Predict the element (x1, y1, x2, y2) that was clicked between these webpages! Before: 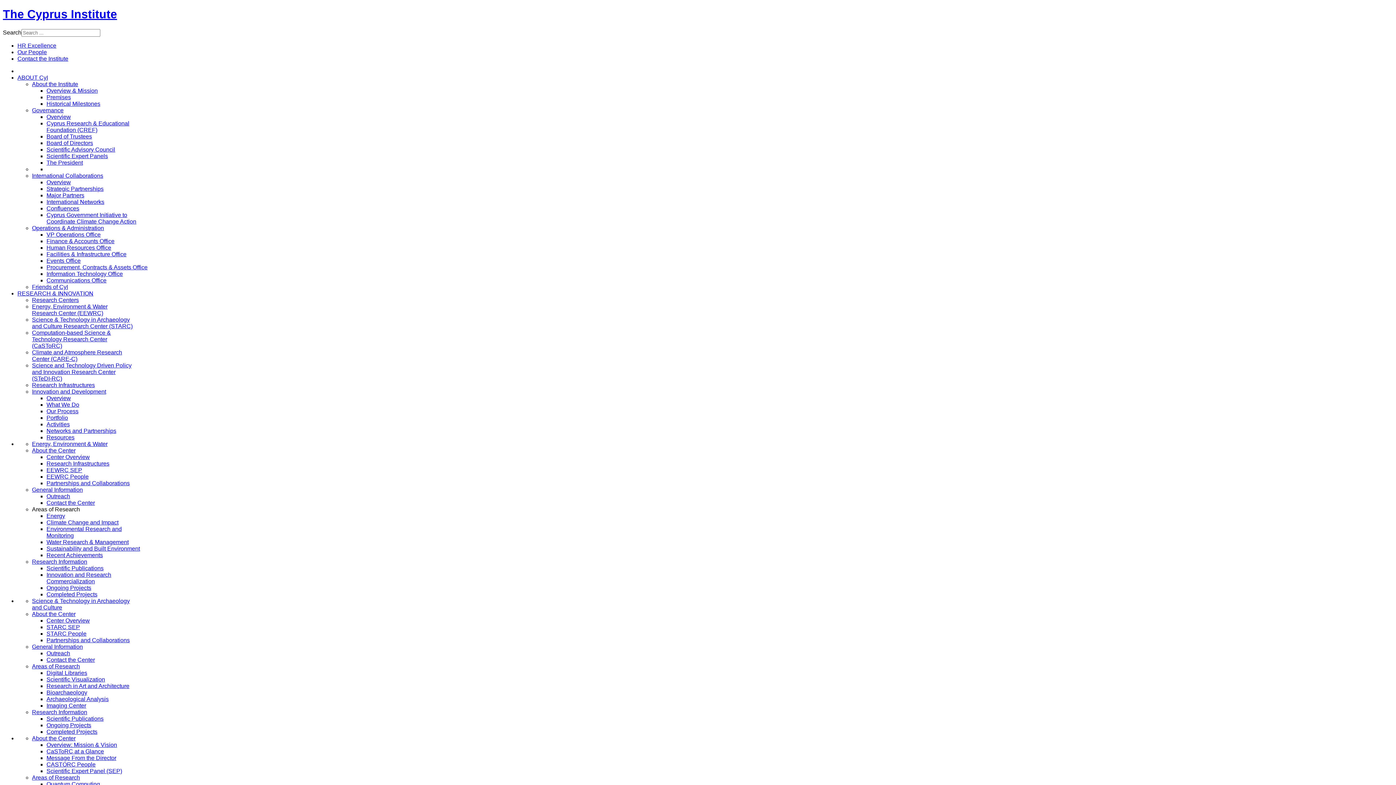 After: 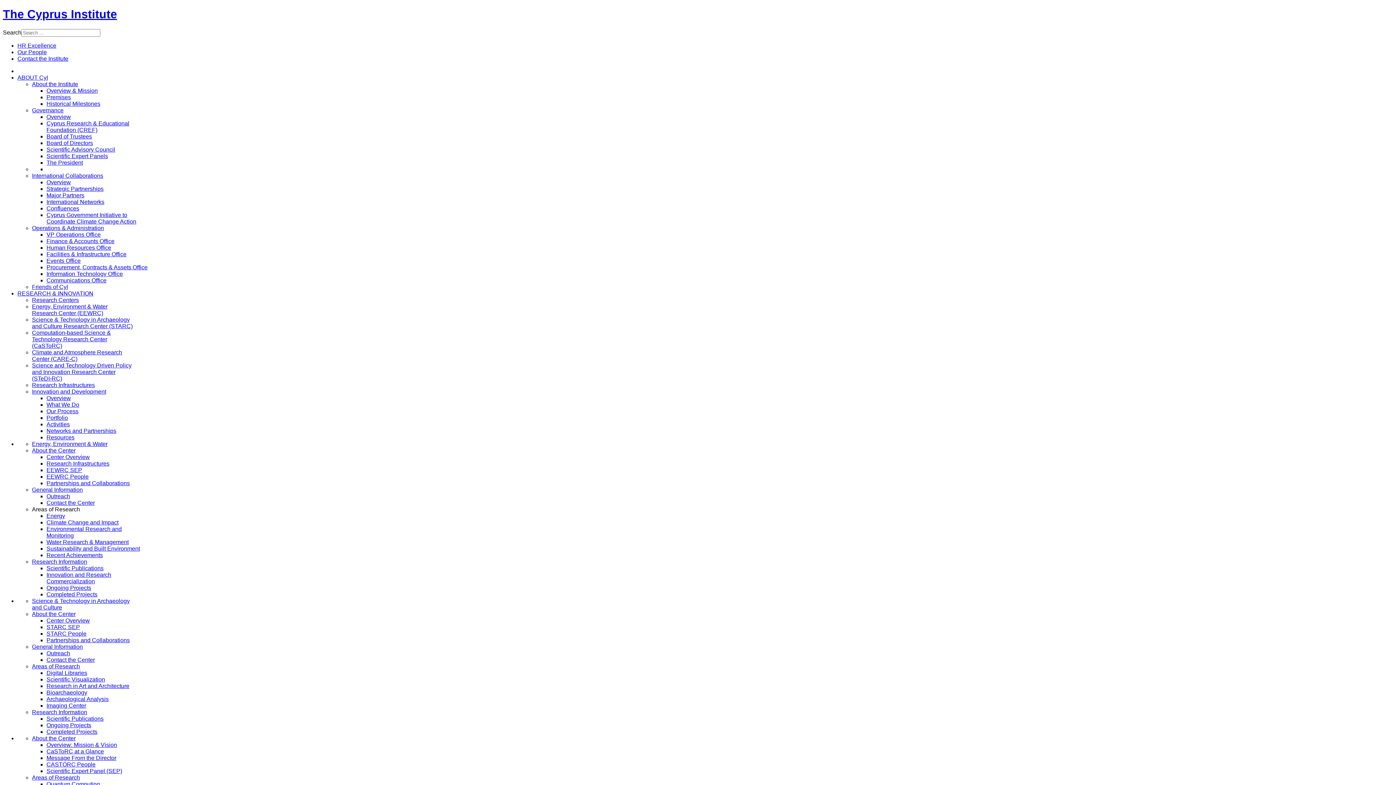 Action: label: Climate and Atmosphere Research Center (CARE-C) bbox: (32, 349, 122, 362)